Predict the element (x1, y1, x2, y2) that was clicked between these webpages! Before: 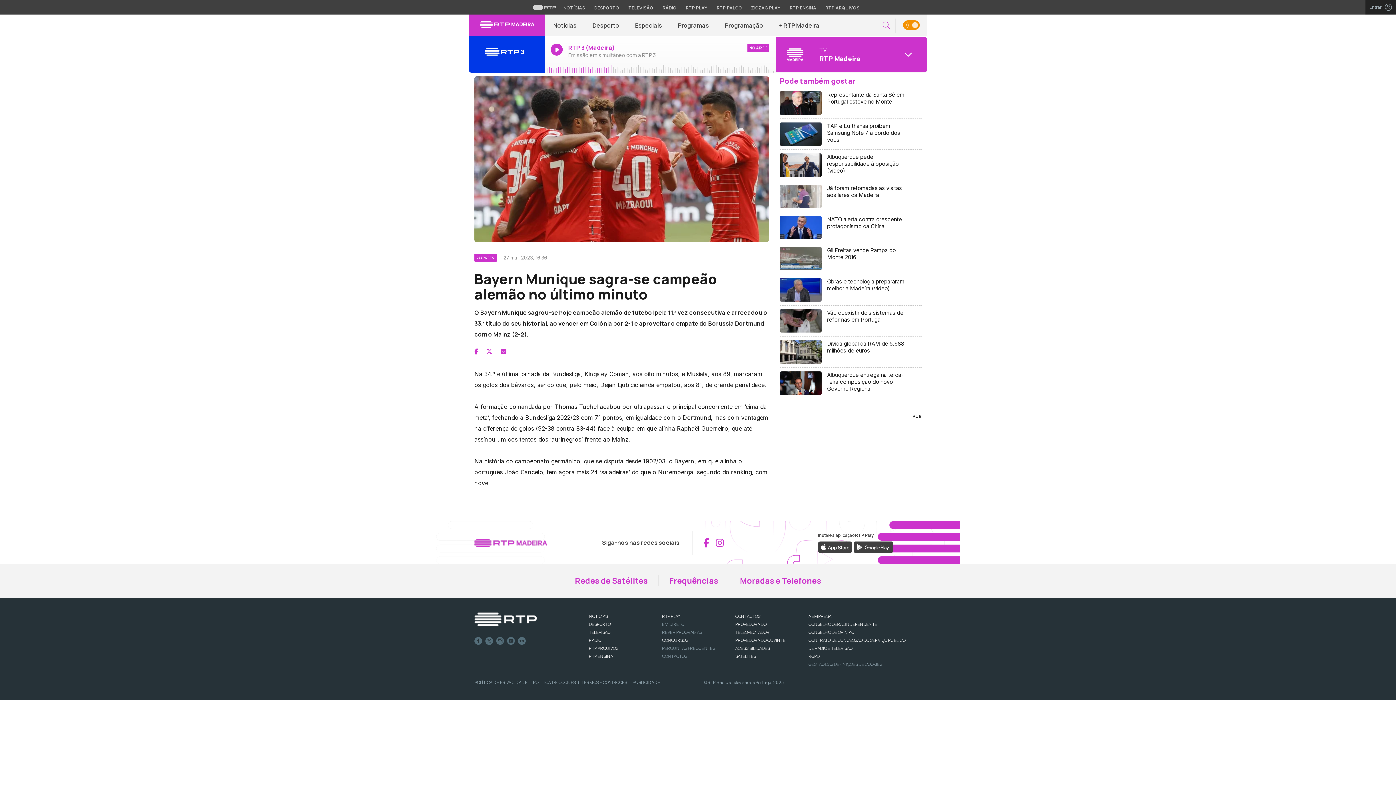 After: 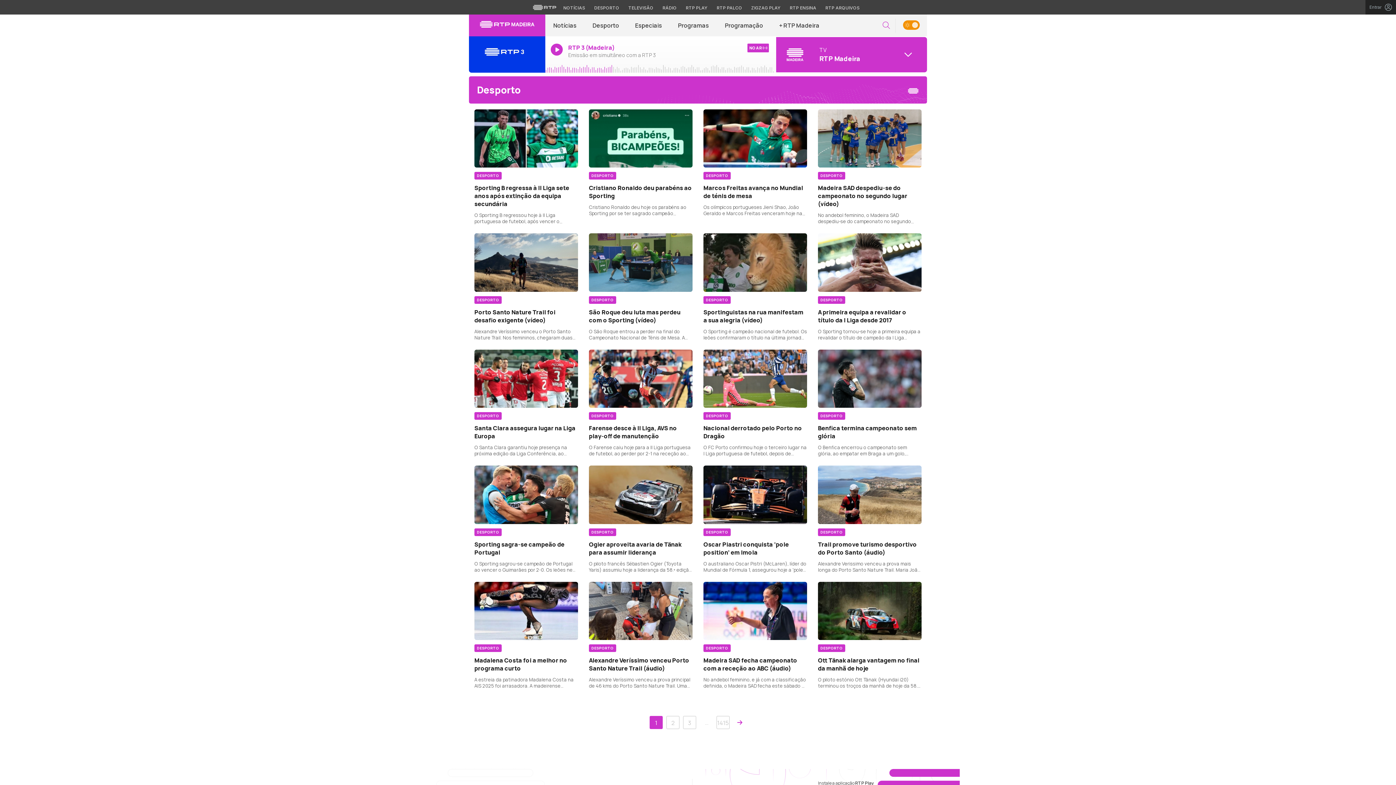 Action: bbox: (474, 252, 498, 260) label: DESPORTO 